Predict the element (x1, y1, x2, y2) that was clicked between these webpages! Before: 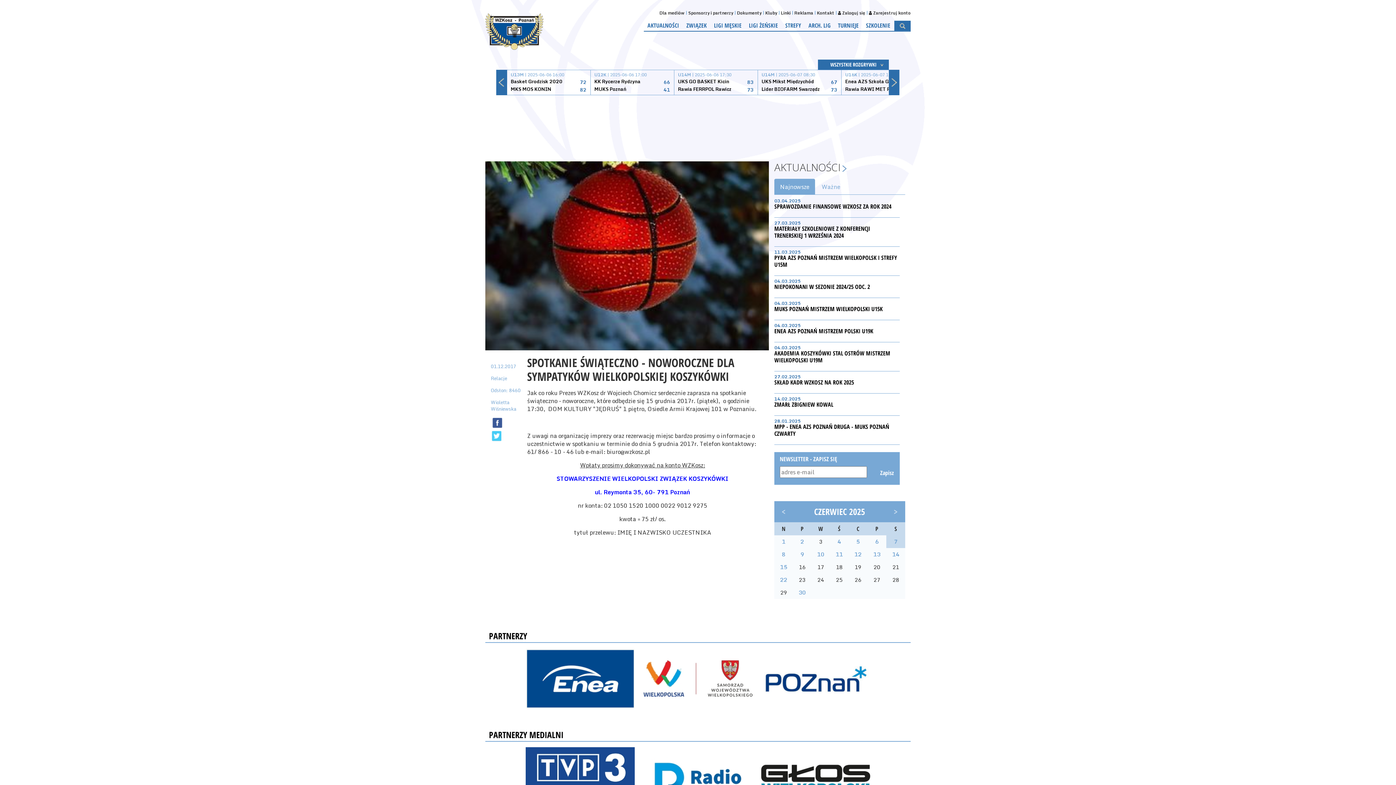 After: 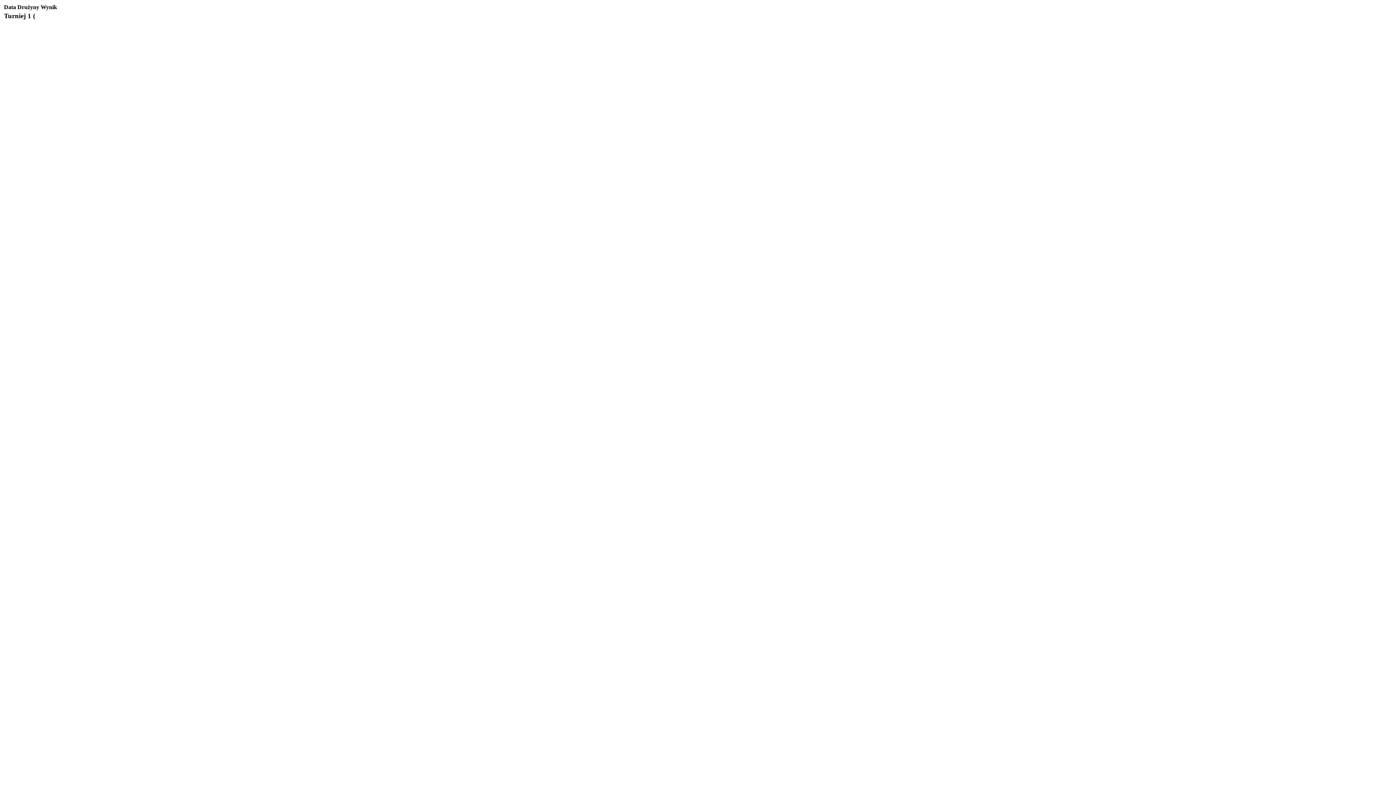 Action: bbox: (780, 575, 787, 584) label: 22